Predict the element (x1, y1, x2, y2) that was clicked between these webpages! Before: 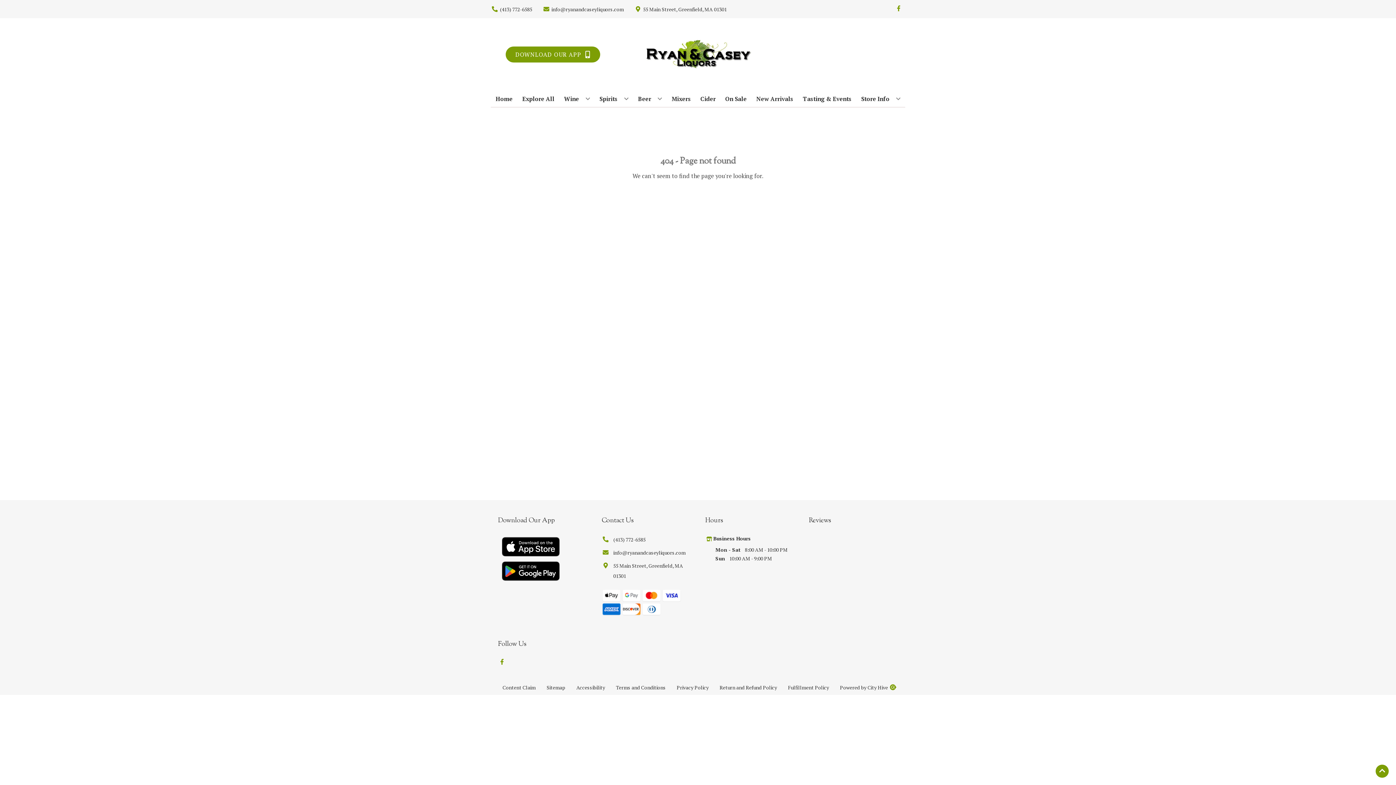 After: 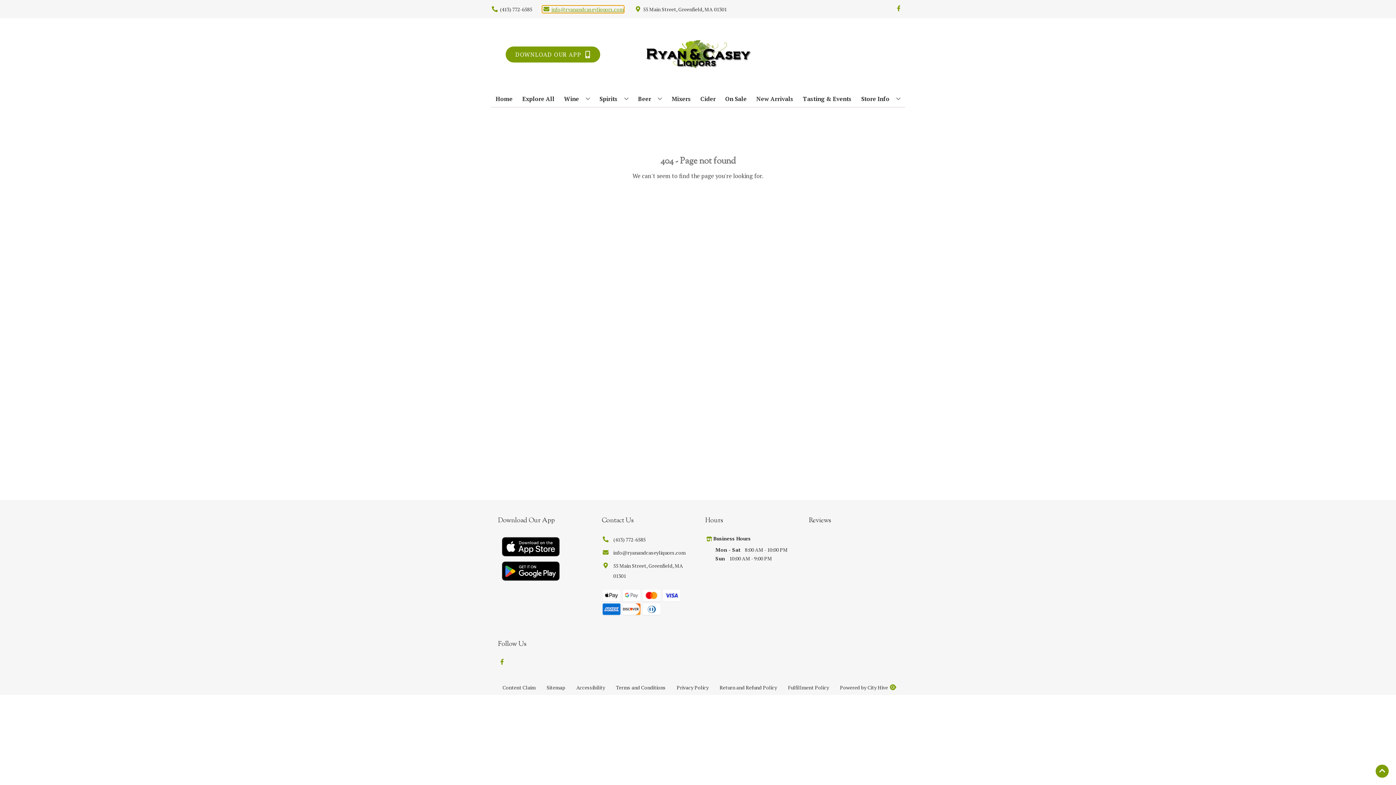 Action: bbox: (542, 5, 624, 12) label: Store Email address is info@ryanandcaseyliquors.com Clicking will open a link in a new tab